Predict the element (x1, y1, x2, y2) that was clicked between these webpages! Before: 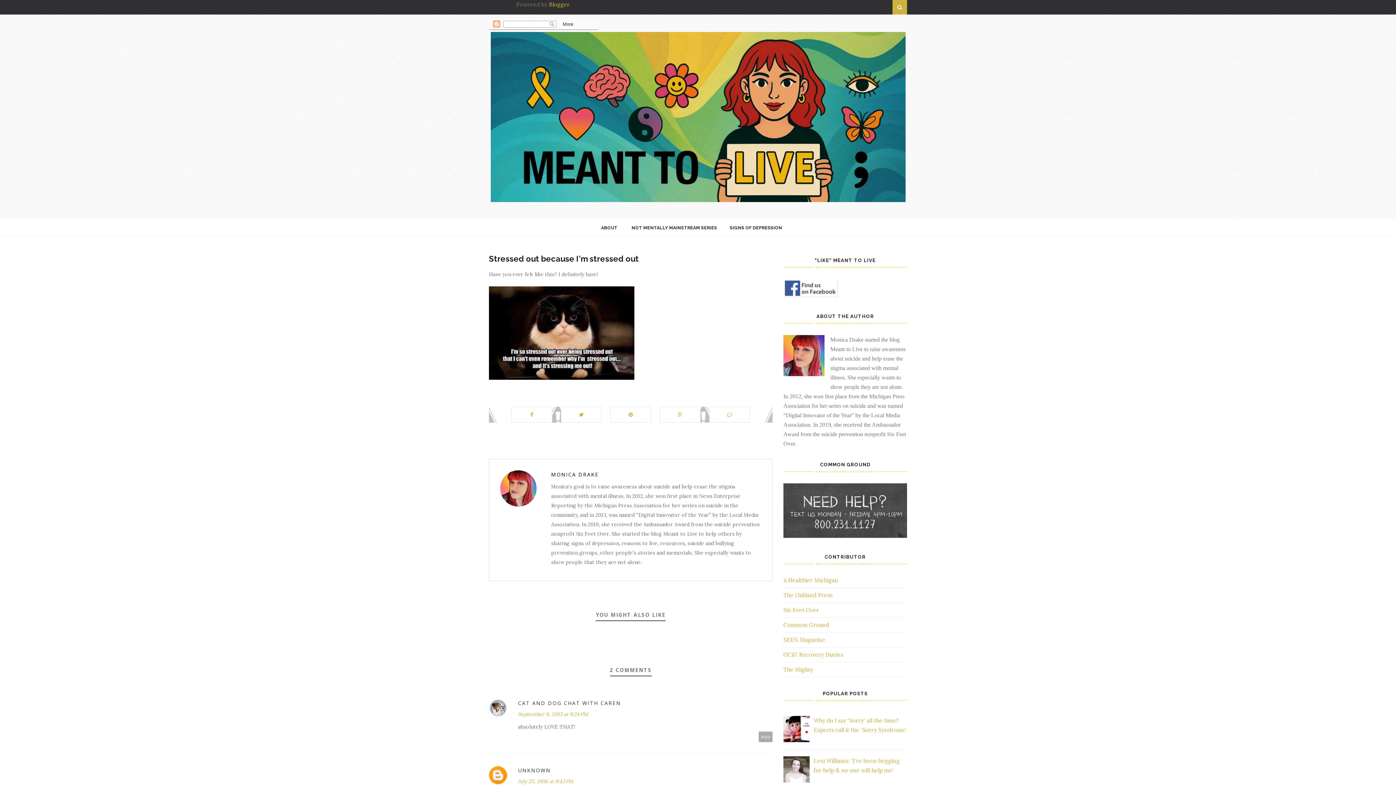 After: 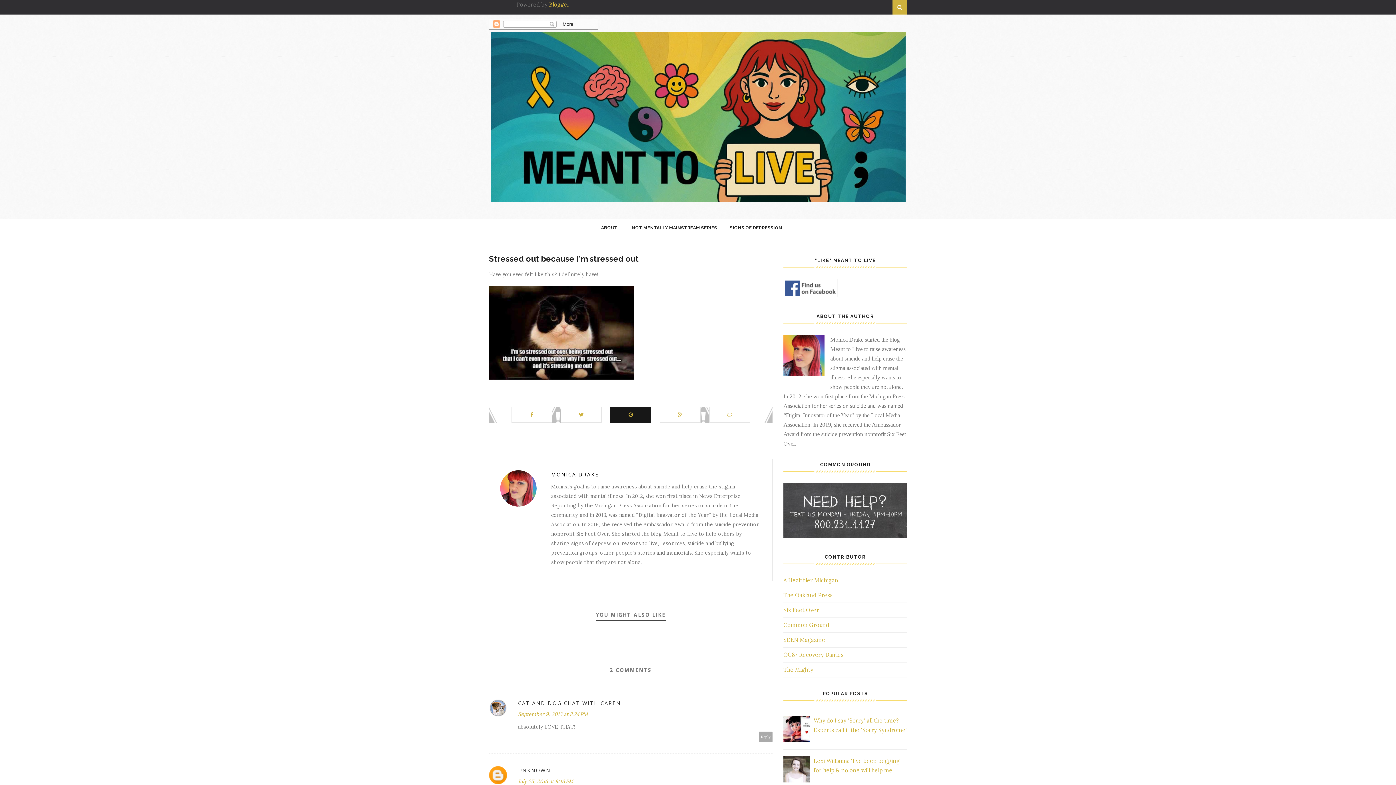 Action: bbox: (606, 406, 654, 422)